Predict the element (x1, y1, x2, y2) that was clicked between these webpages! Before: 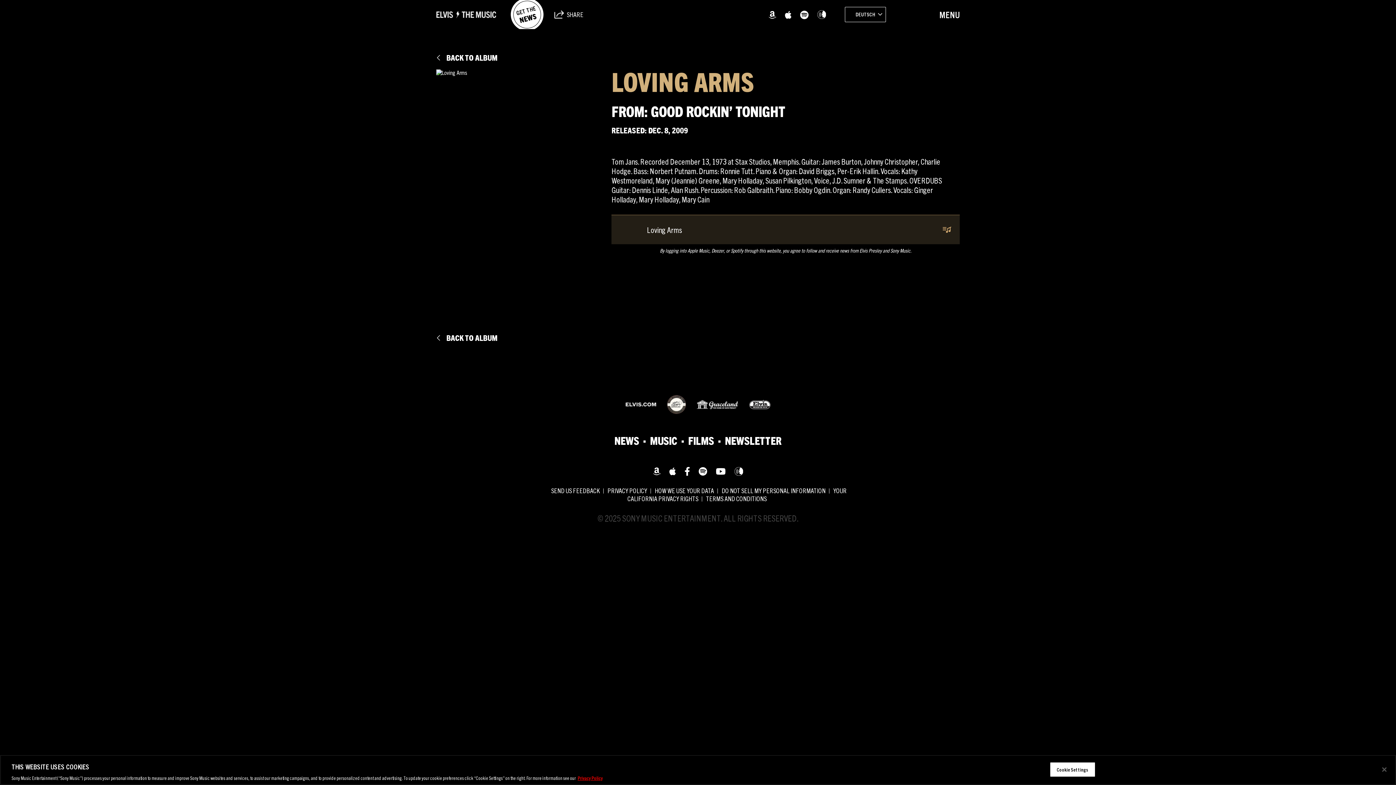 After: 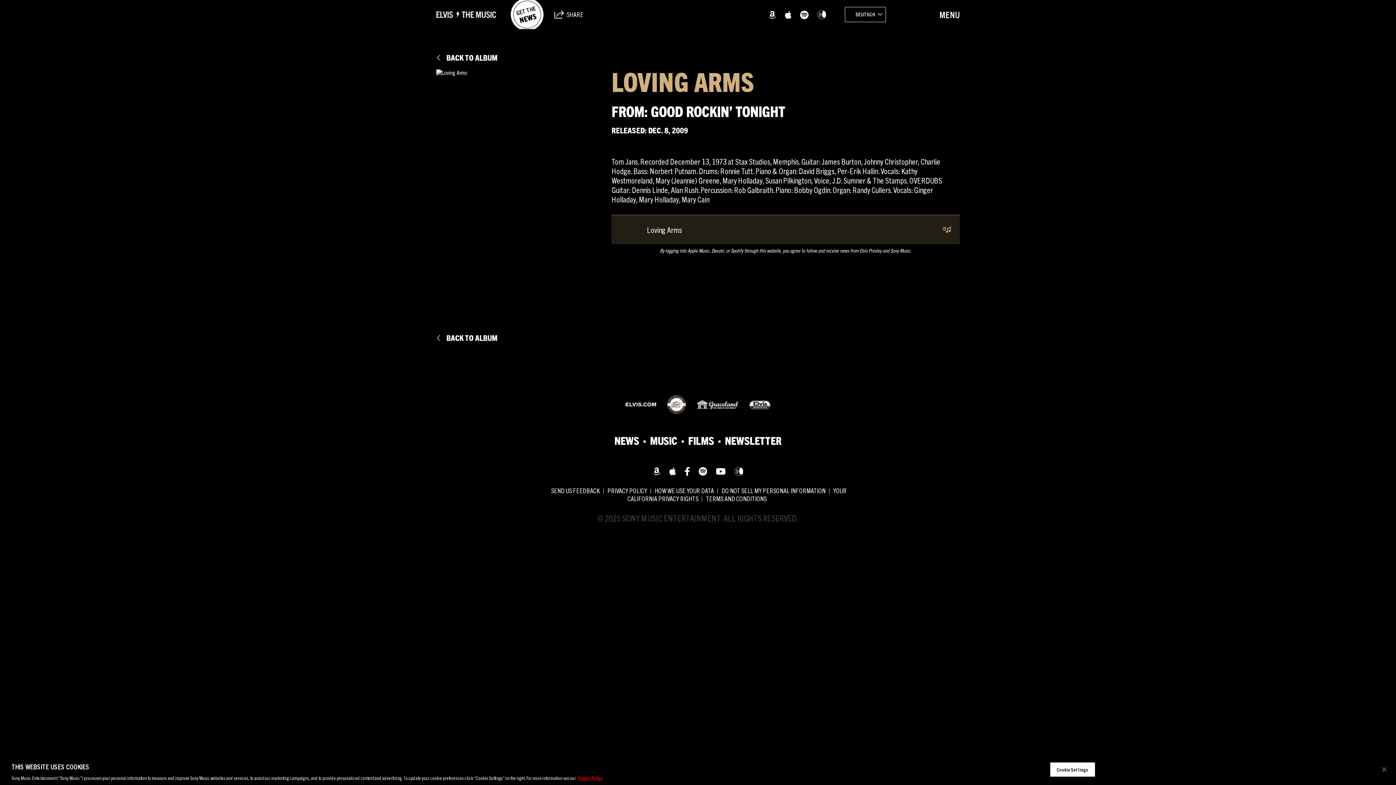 Action: label: GET THE
NEWS bbox: (507, -5, 547, 34)